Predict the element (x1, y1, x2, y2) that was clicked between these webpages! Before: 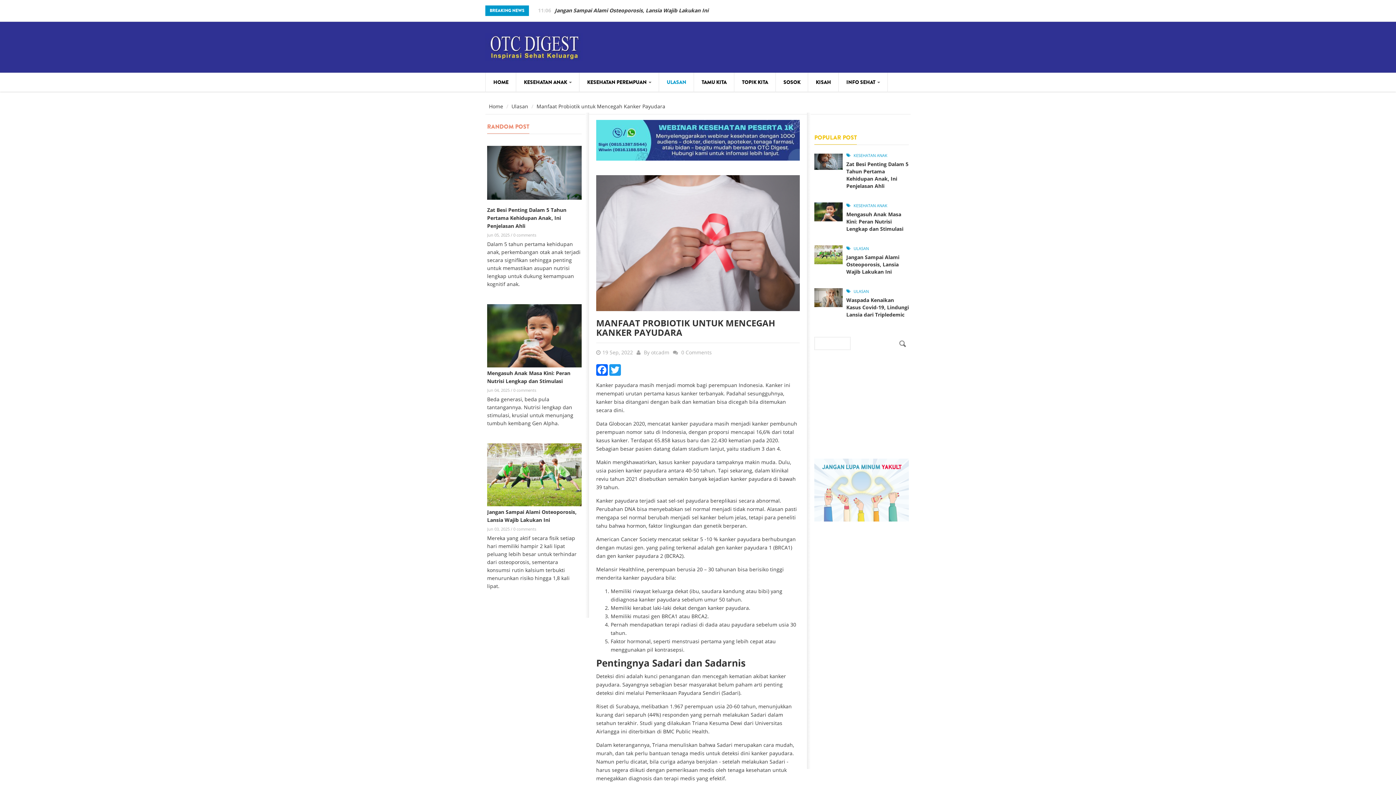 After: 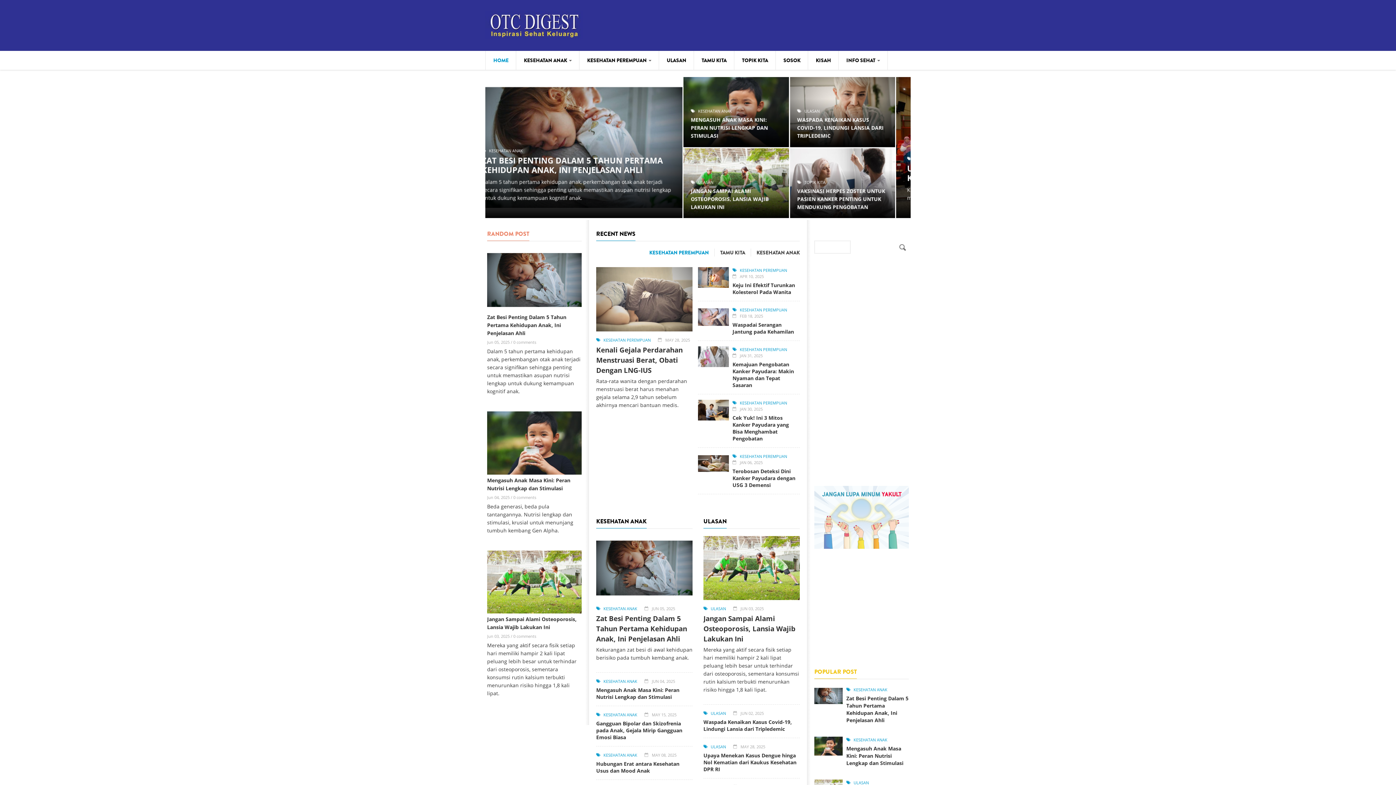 Action: label: Home bbox: (489, 102, 503, 109)